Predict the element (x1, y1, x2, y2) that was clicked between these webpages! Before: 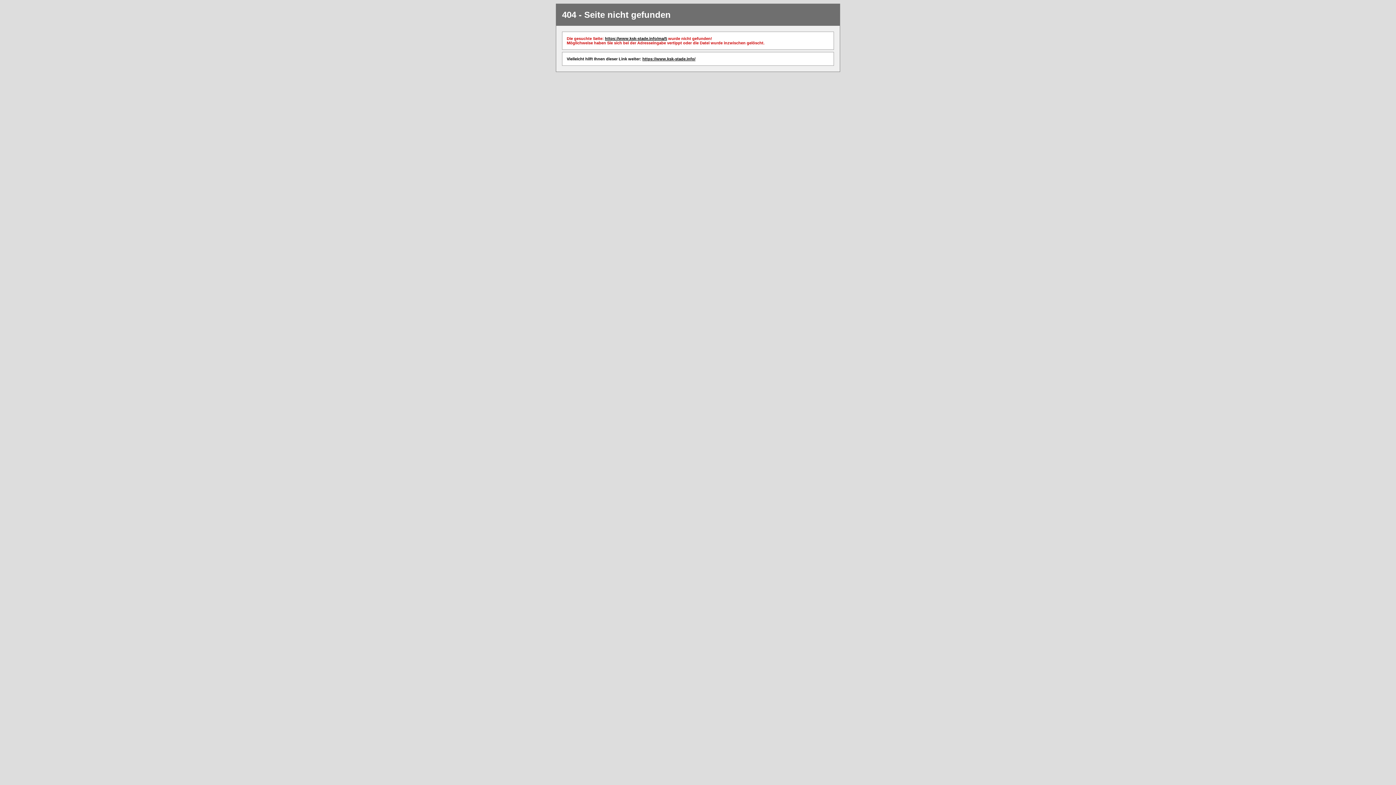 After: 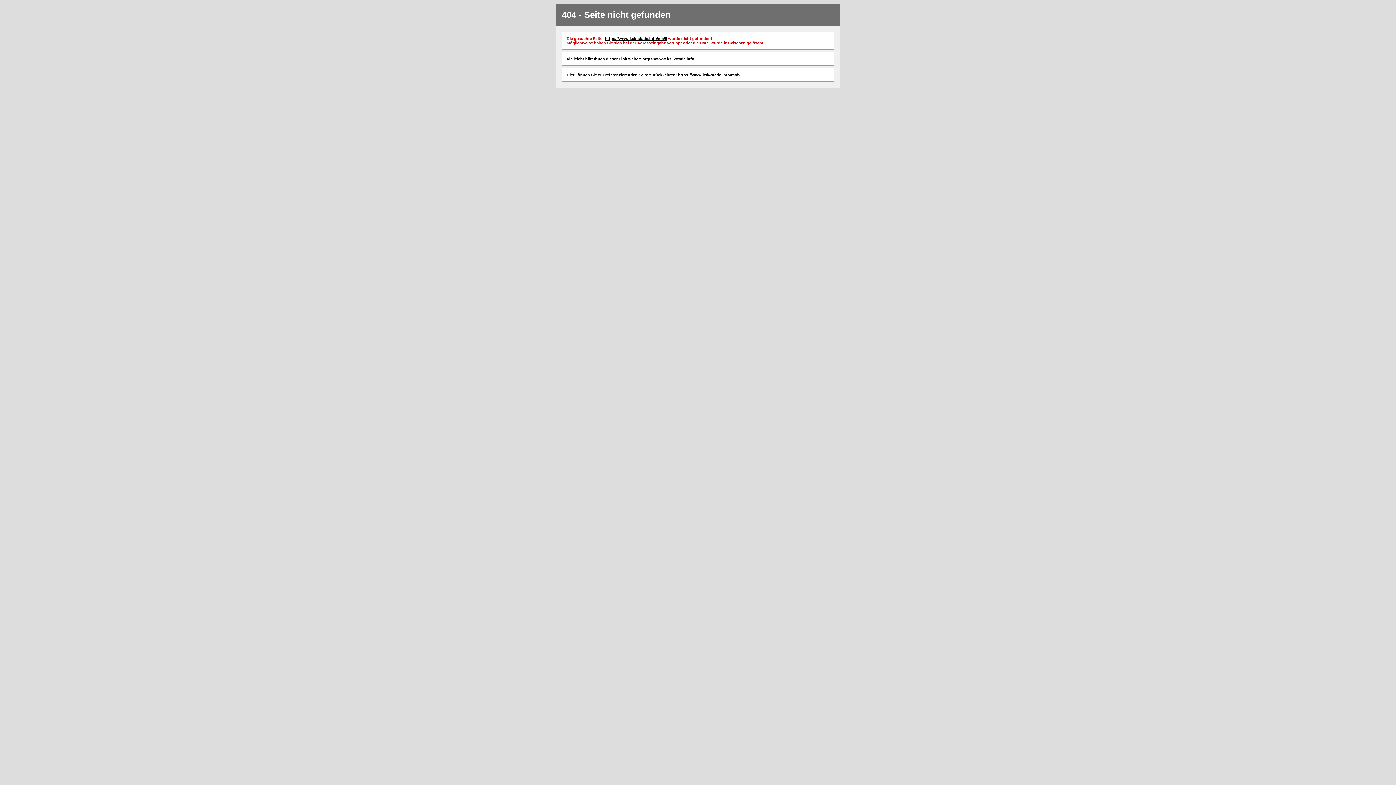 Action: label: https://www.ksk-stade.info/ma/5 bbox: (605, 36, 667, 40)